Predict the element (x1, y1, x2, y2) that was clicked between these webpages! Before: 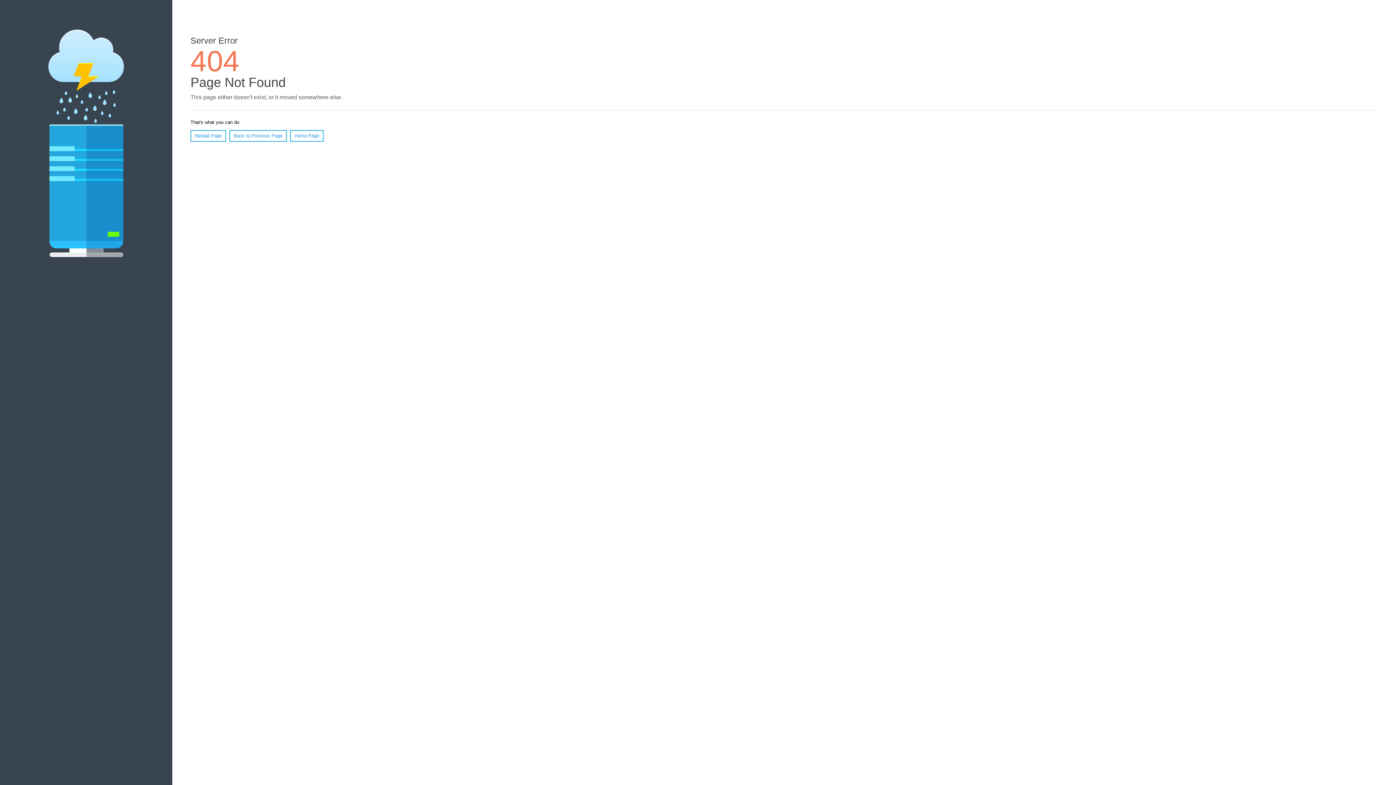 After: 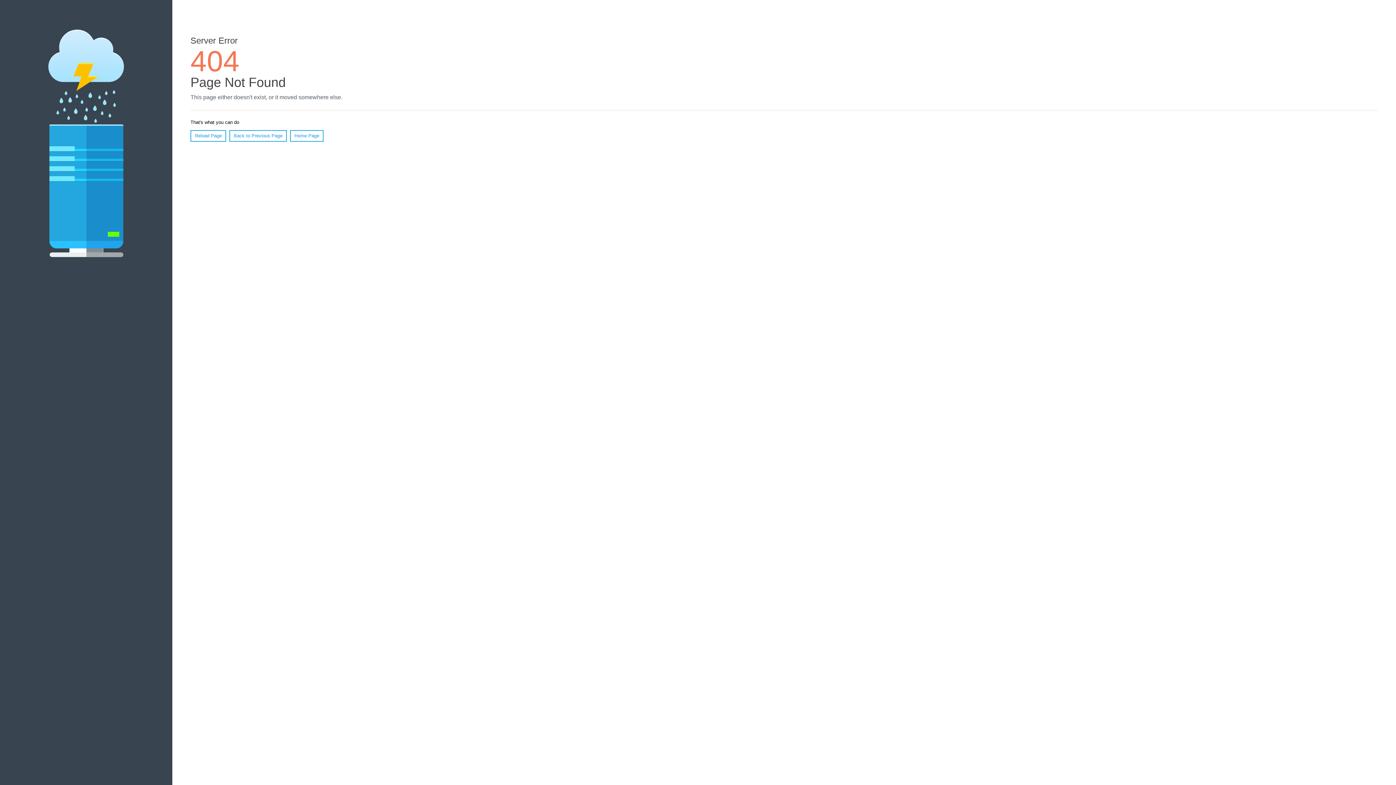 Action: bbox: (190, 130, 226, 141) label: Reload Page